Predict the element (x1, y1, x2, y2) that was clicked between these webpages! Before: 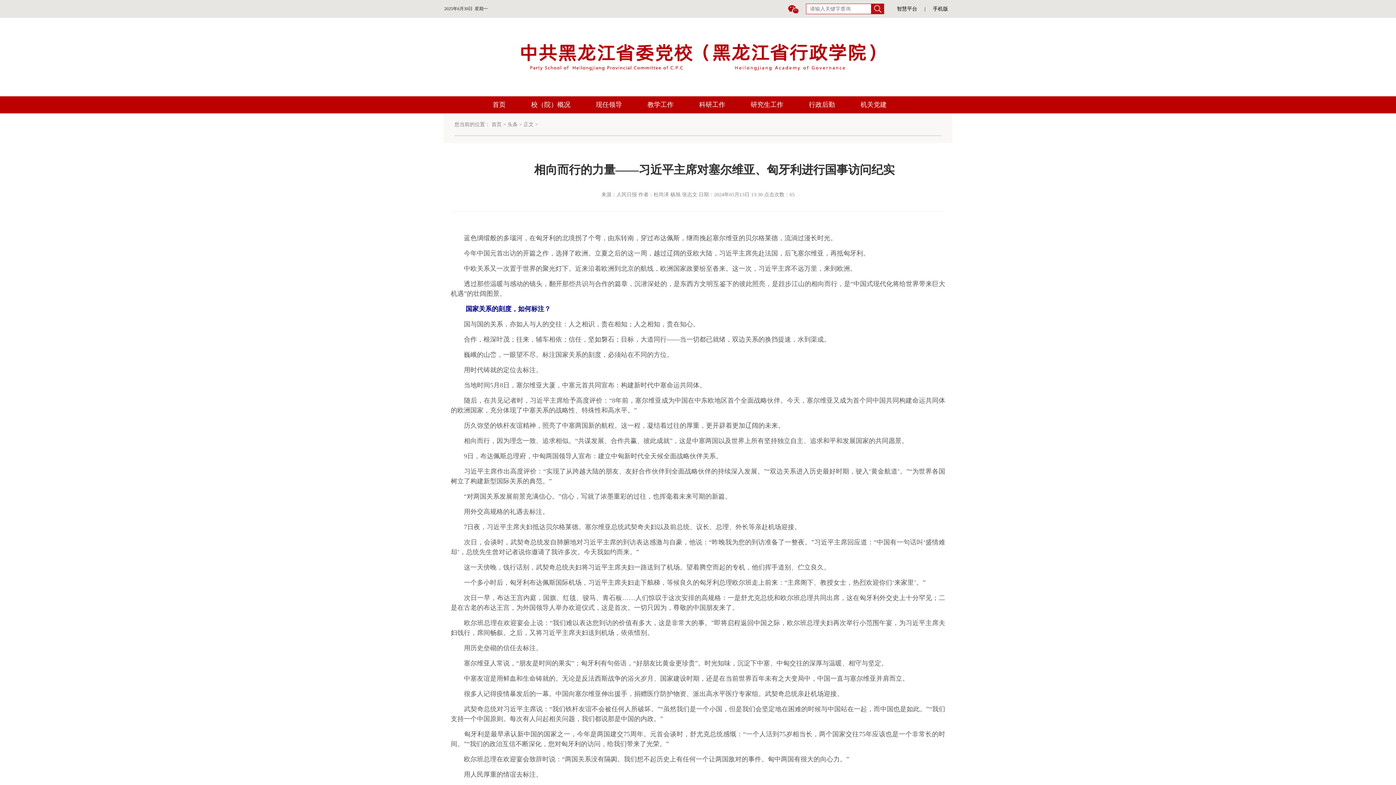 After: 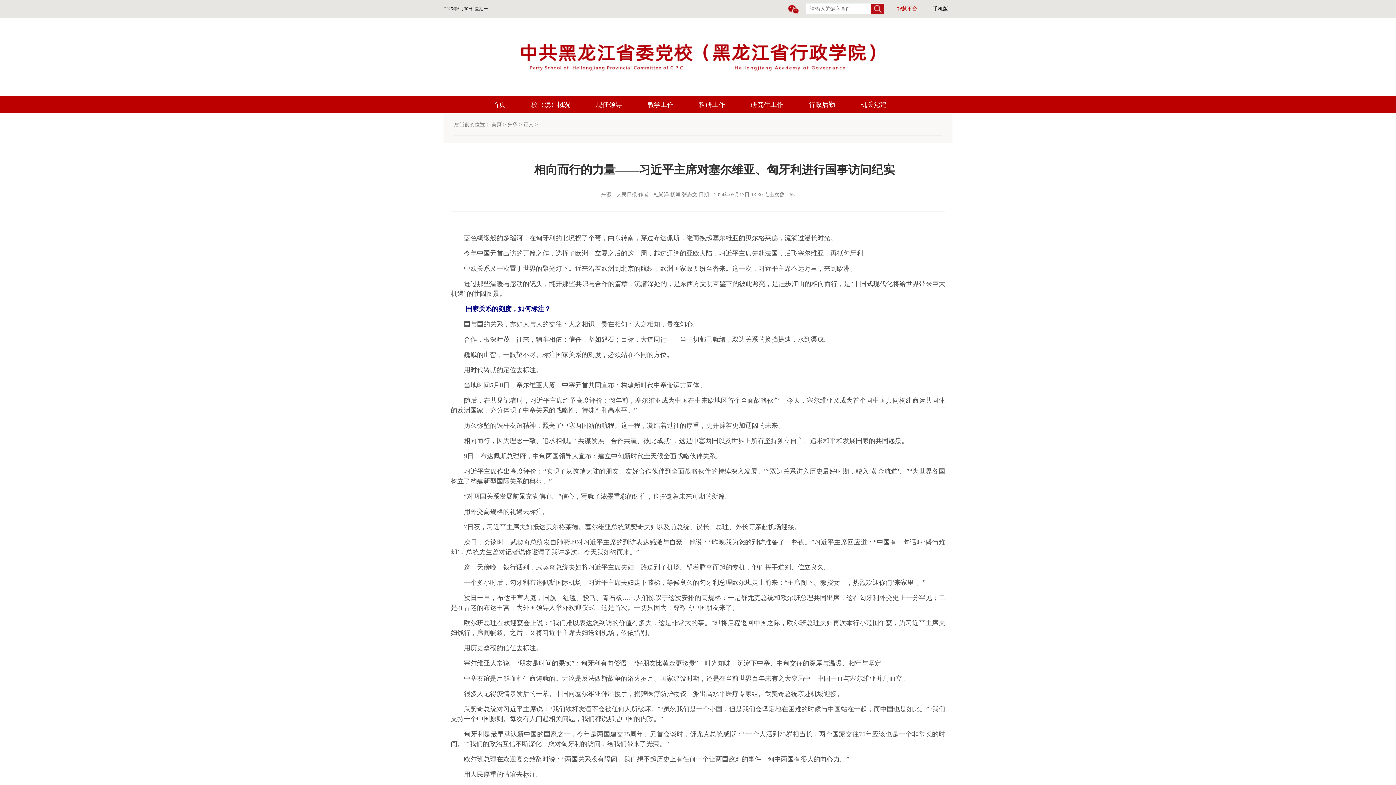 Action: bbox: (897, 6, 917, 11) label: 智慧平台